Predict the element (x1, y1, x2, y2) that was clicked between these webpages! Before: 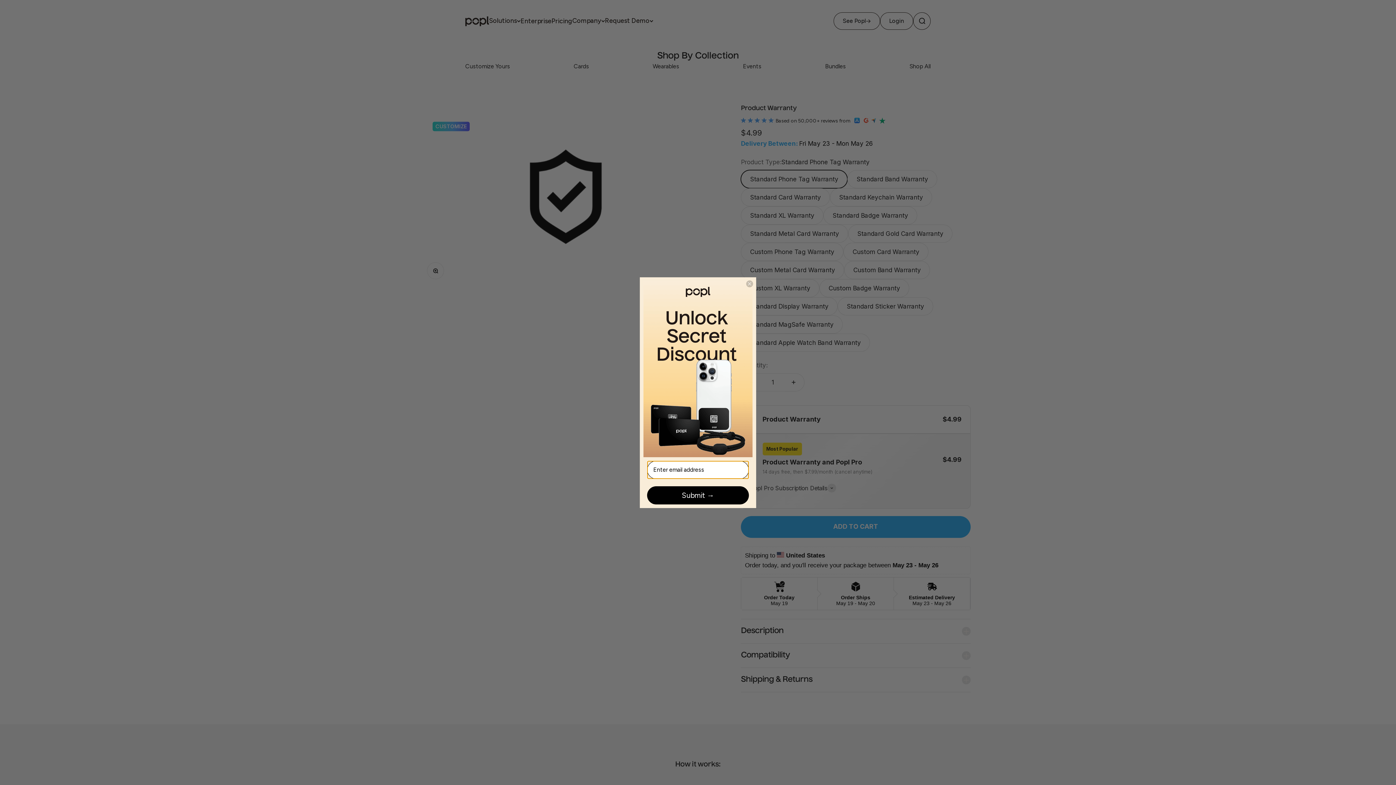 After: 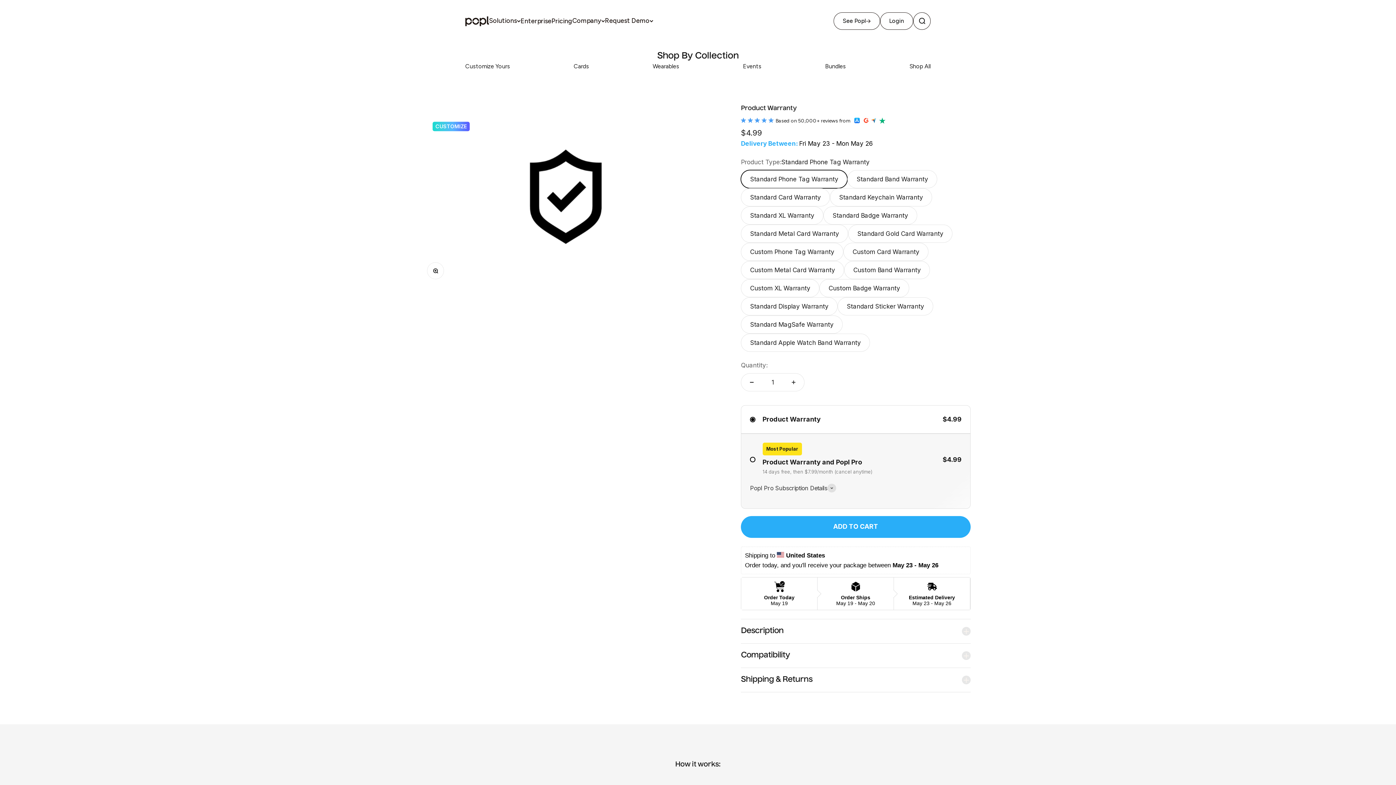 Action: label: Close dialog bbox: (746, 280, 753, 287)